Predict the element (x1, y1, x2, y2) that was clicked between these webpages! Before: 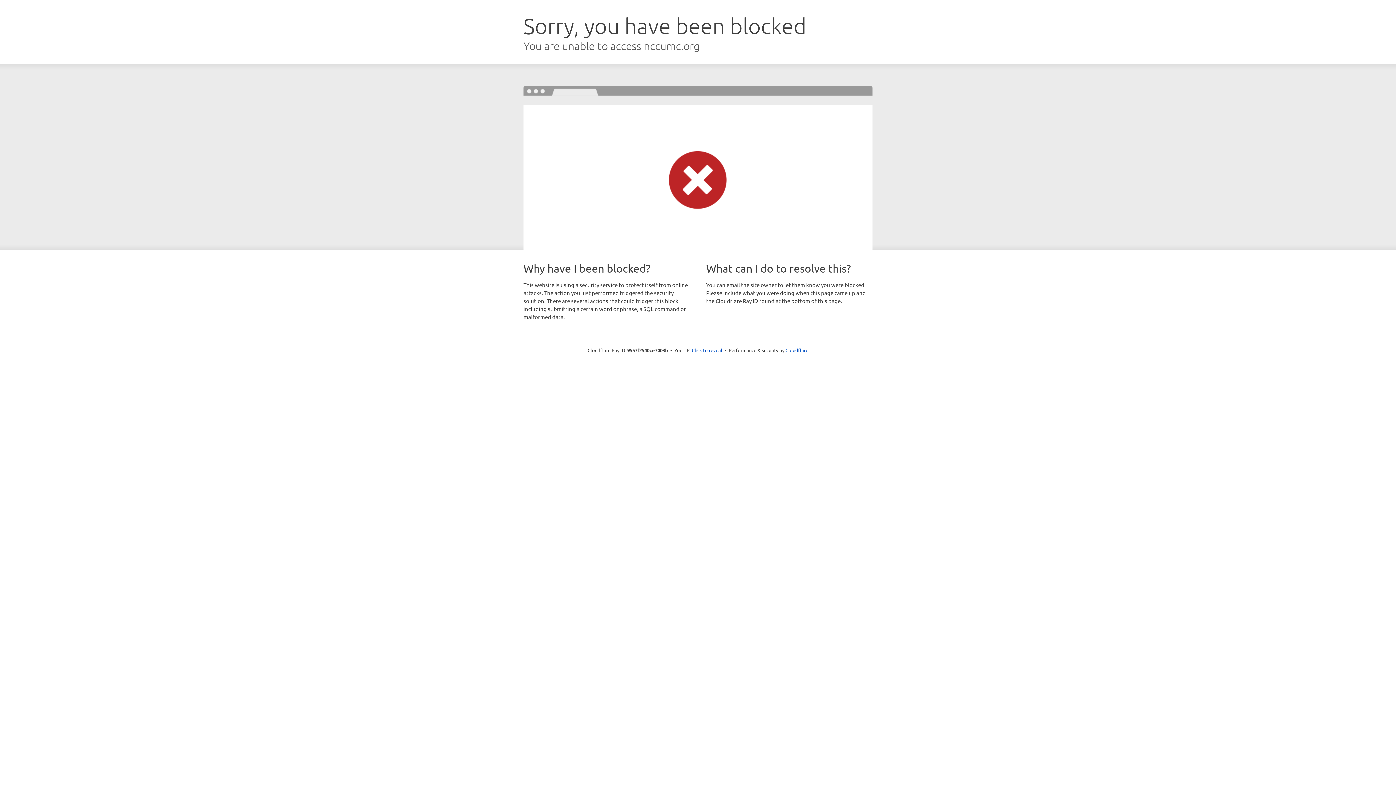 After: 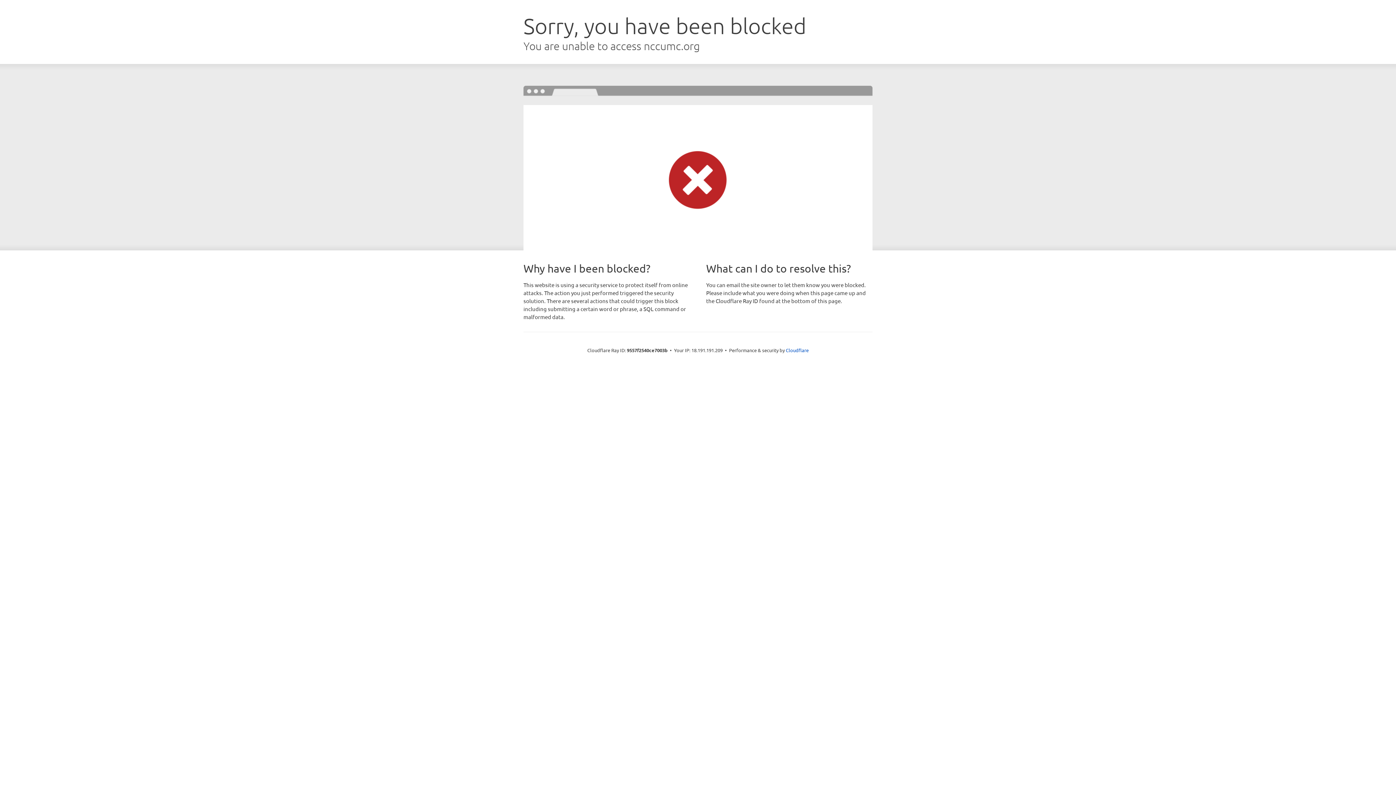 Action: bbox: (692, 346, 722, 353) label: Click to reveal